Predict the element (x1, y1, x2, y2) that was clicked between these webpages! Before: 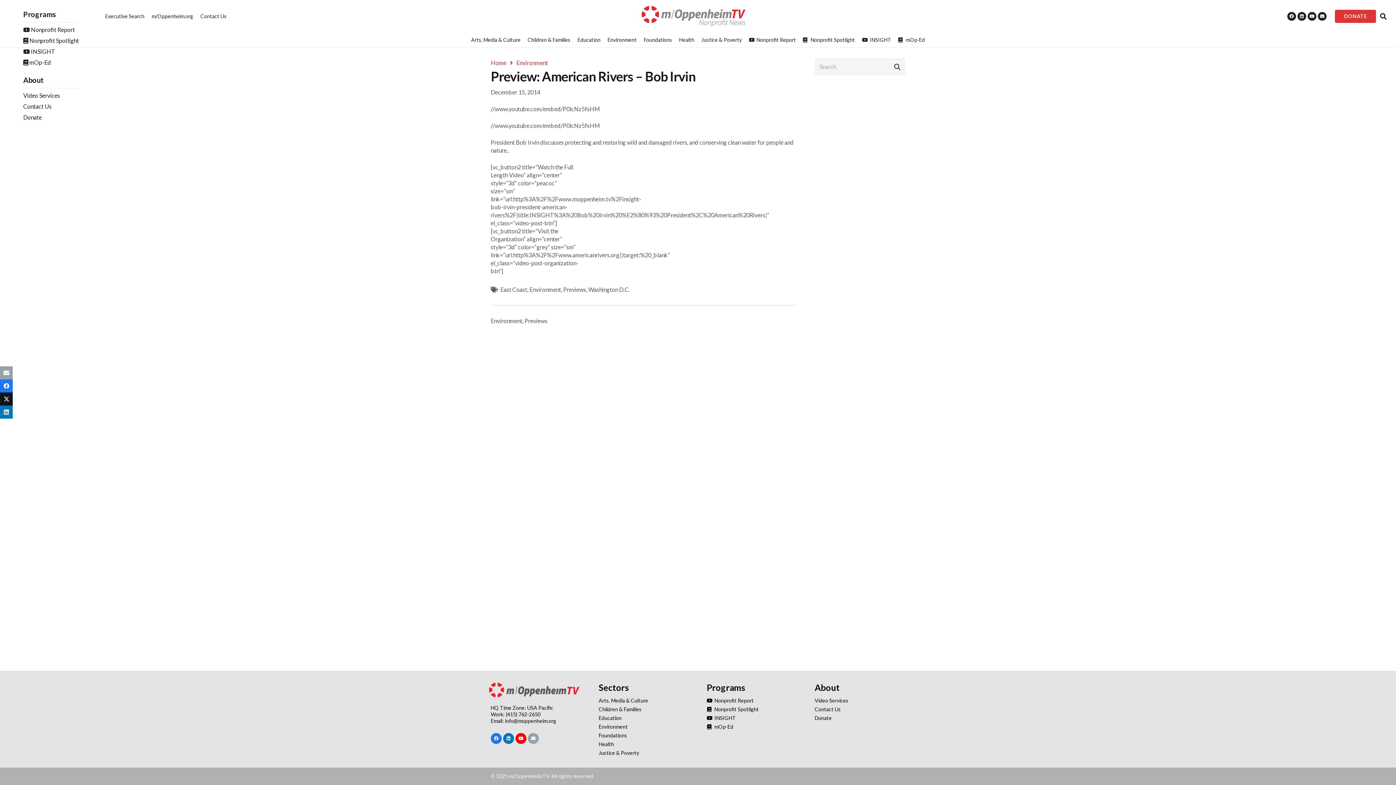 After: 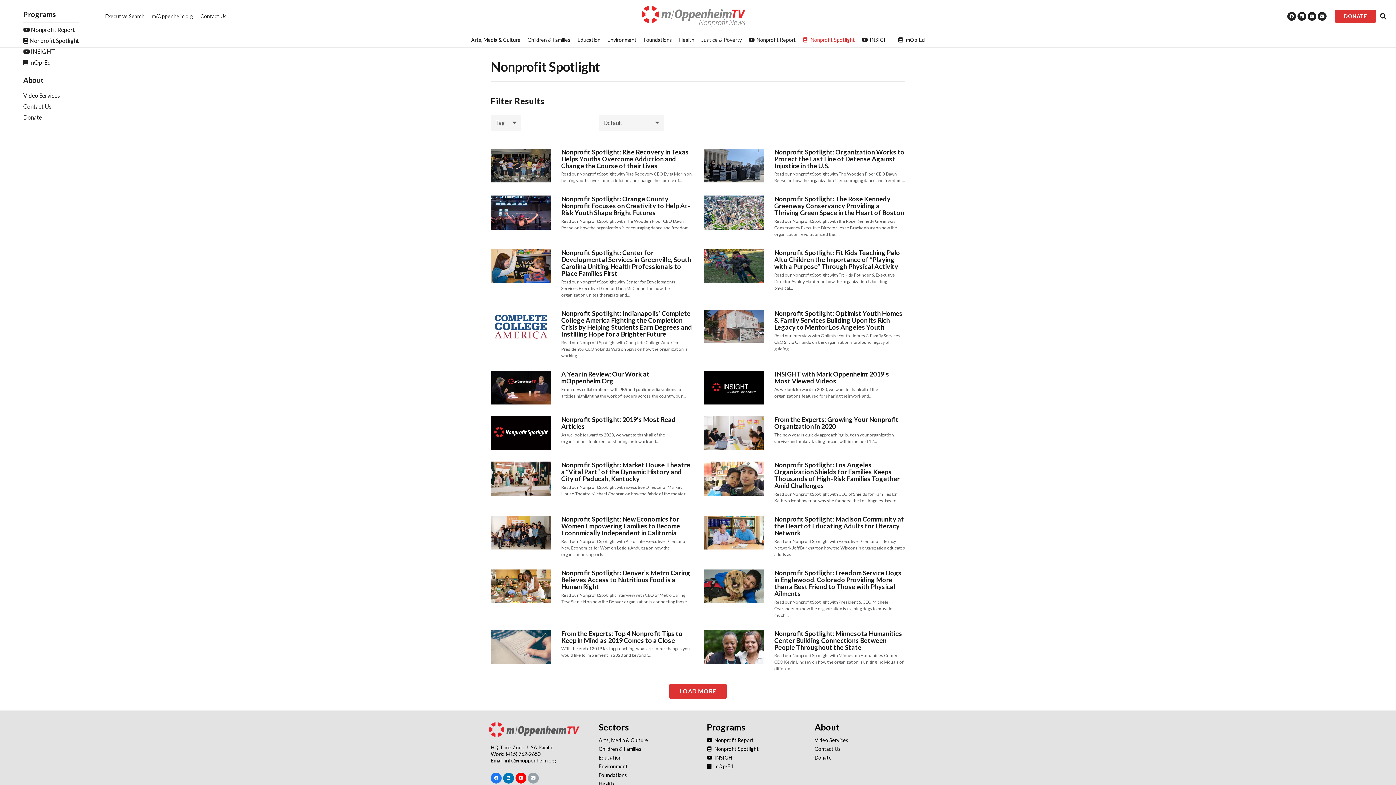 Action: label:  Nonprofit Spotlight bbox: (706, 706, 758, 712)